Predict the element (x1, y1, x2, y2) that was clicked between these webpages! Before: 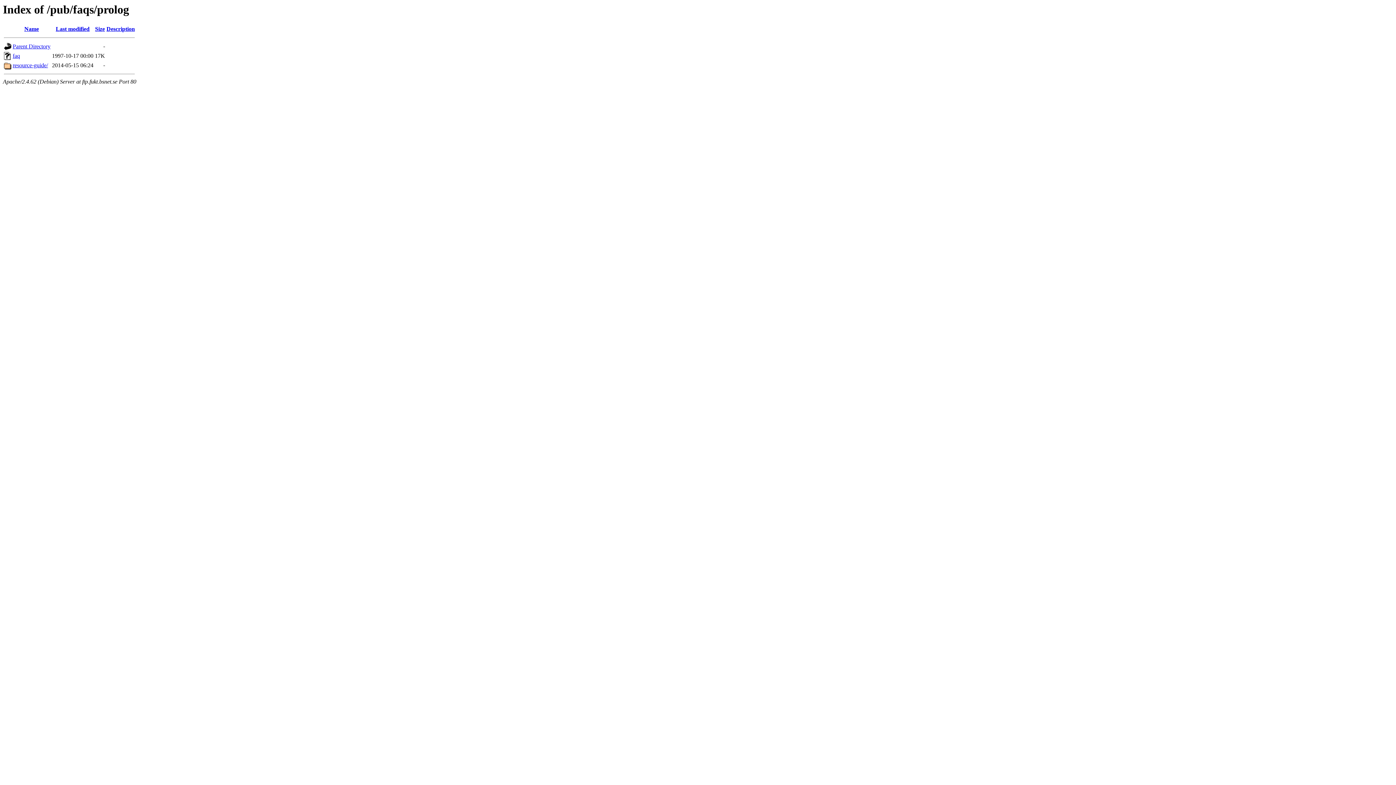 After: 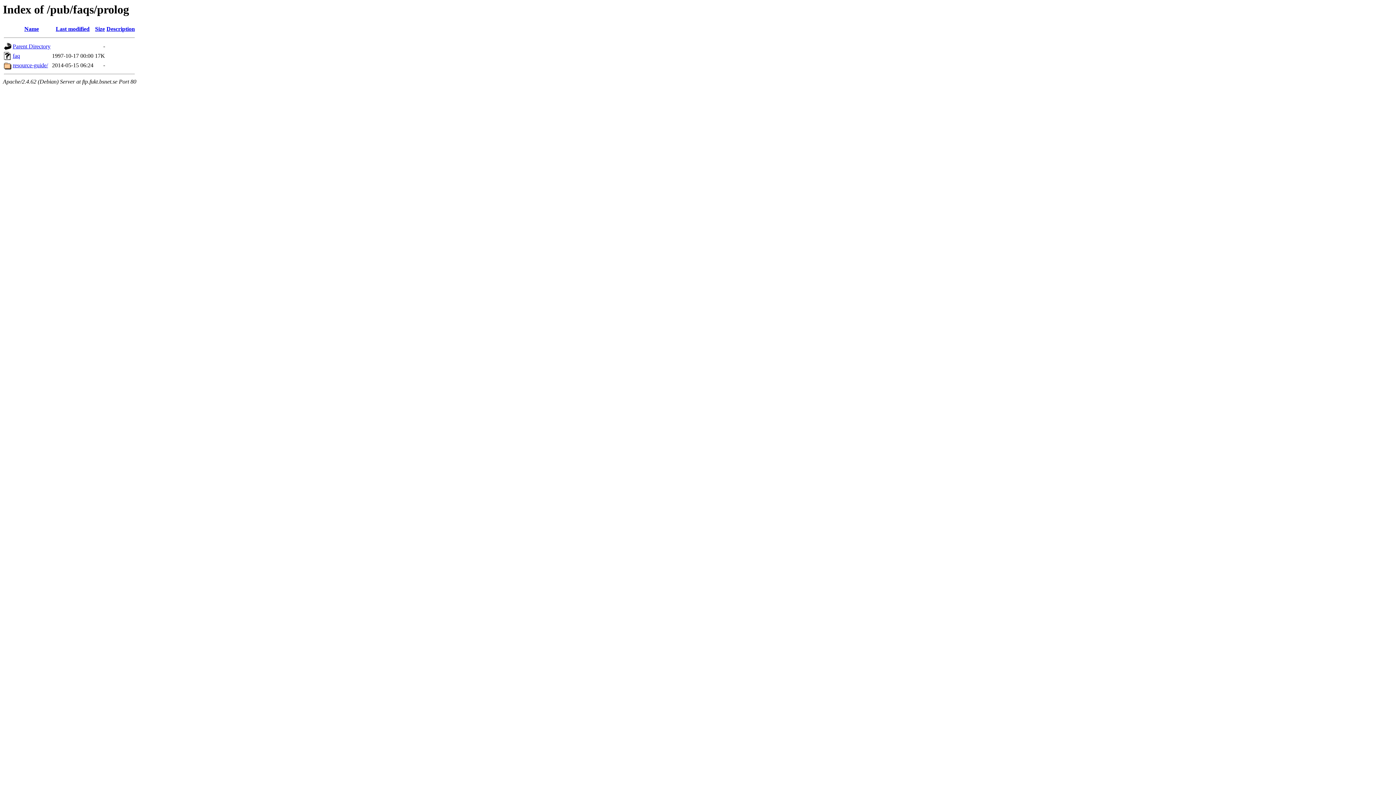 Action: bbox: (106, 25, 134, 32) label: Description